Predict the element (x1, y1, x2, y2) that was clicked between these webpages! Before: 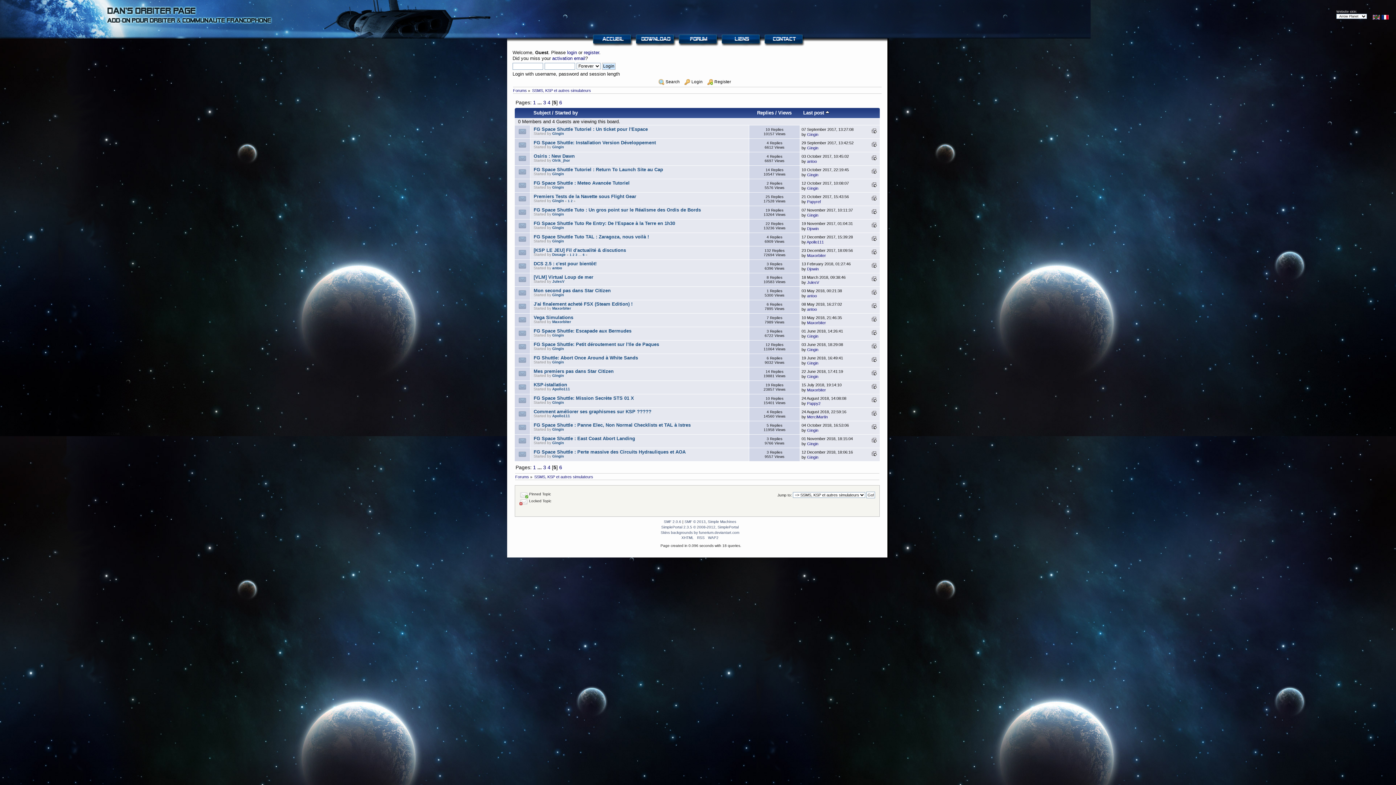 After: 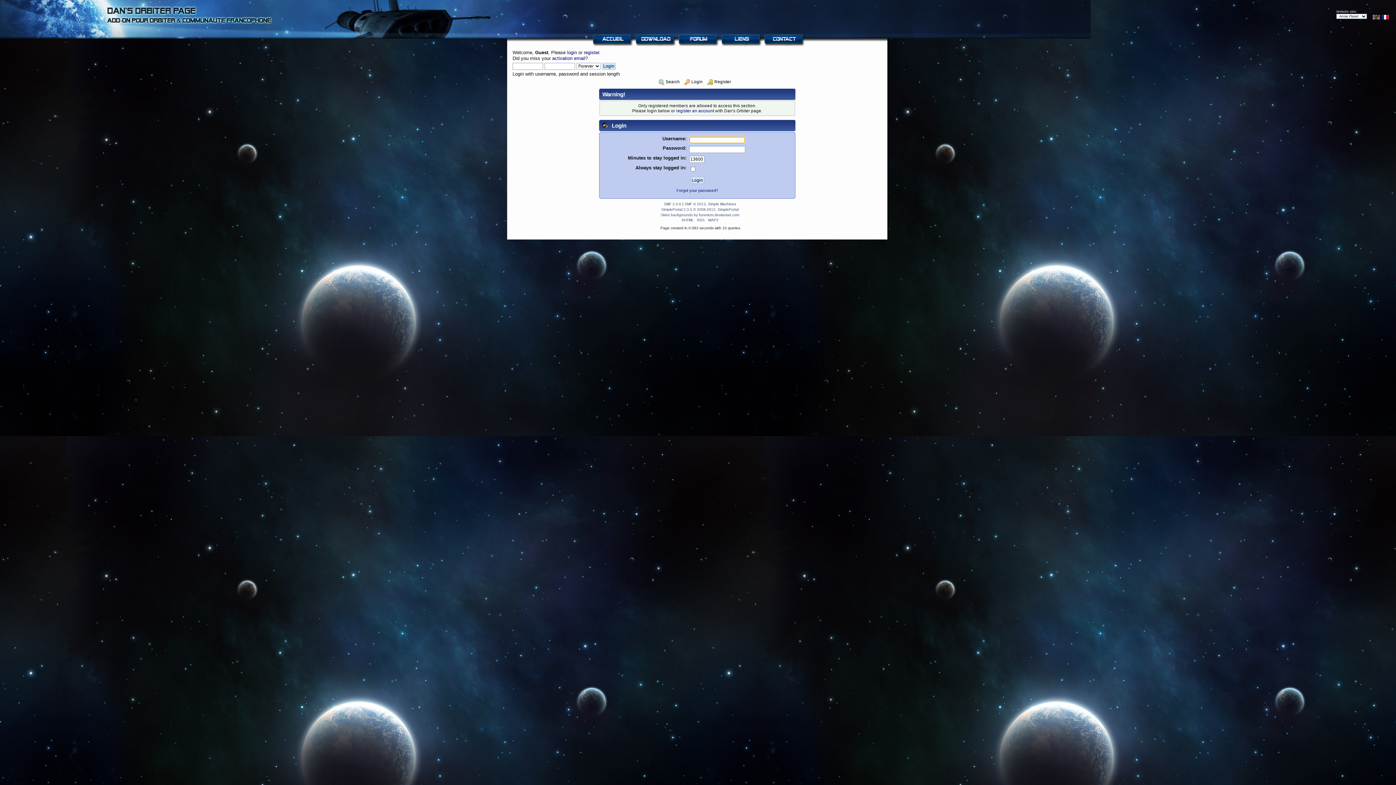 Action: label: antoo bbox: (807, 307, 817, 311)